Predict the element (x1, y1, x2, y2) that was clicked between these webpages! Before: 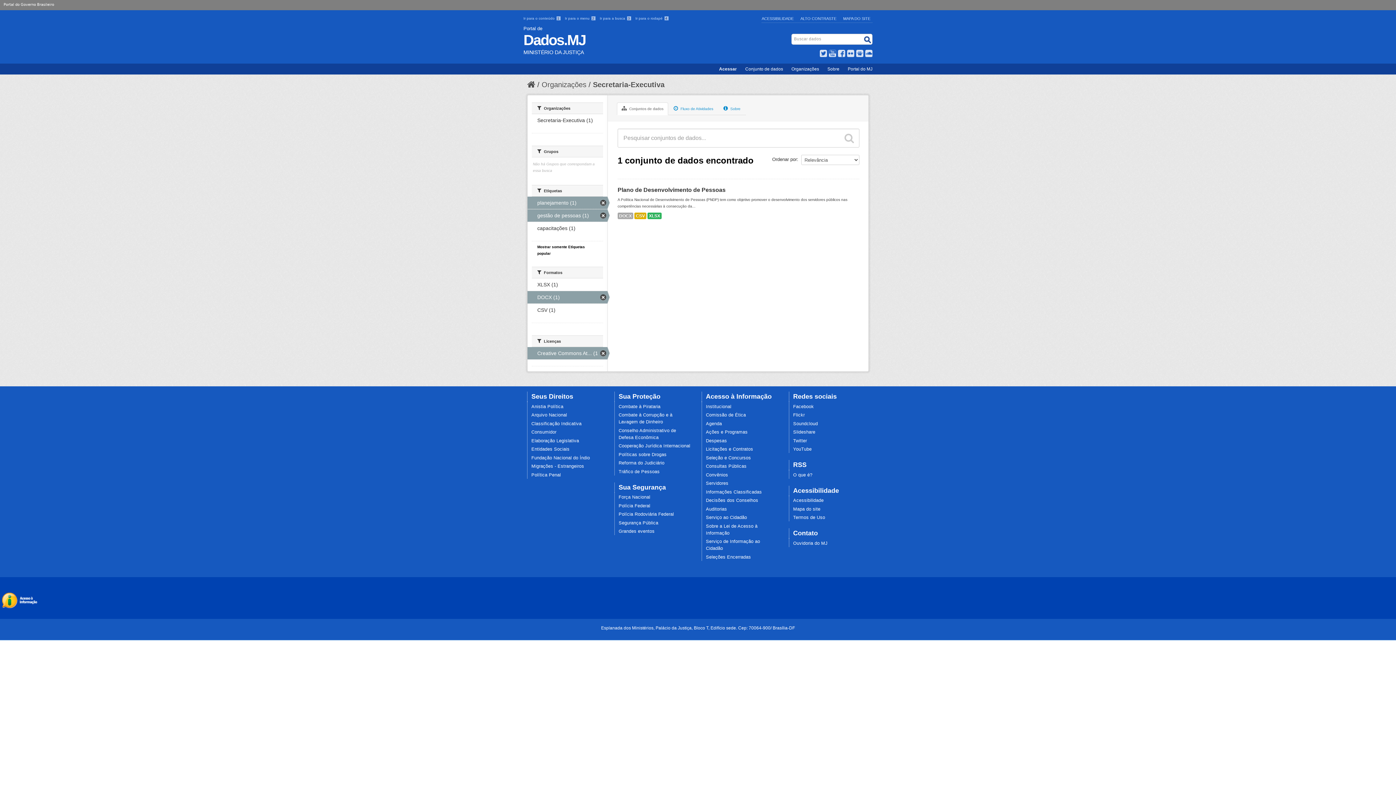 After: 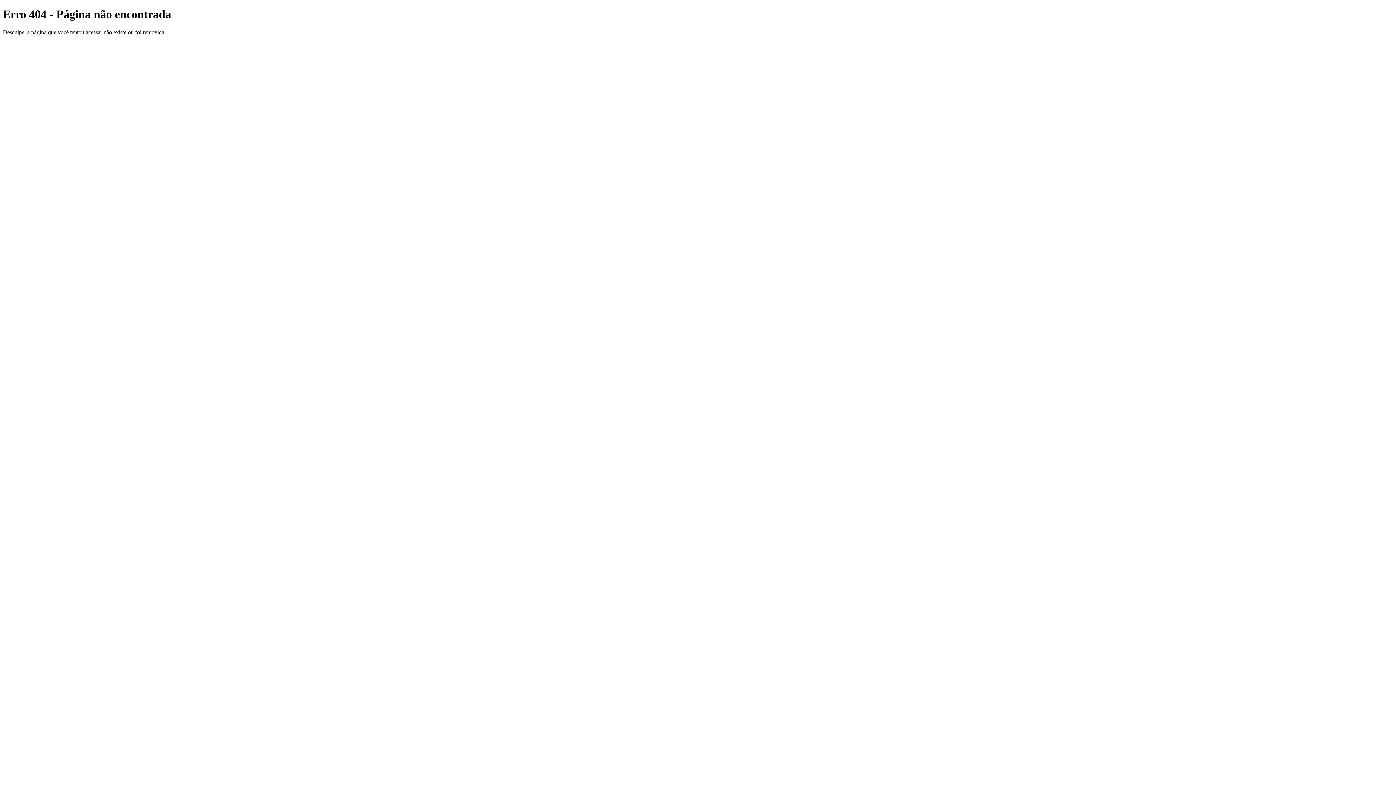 Action: label: ACESSIBILIDADE bbox: (761, 14, 793, 22)